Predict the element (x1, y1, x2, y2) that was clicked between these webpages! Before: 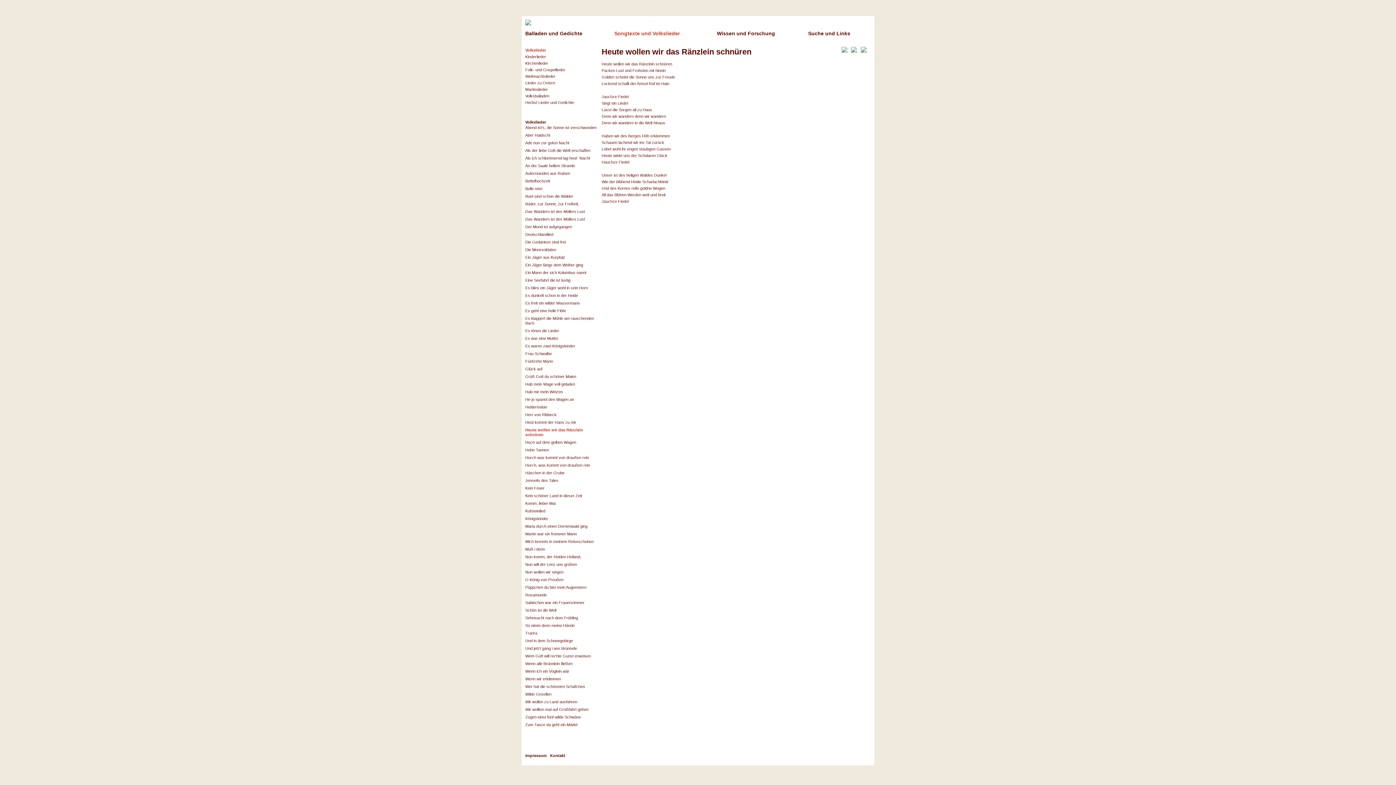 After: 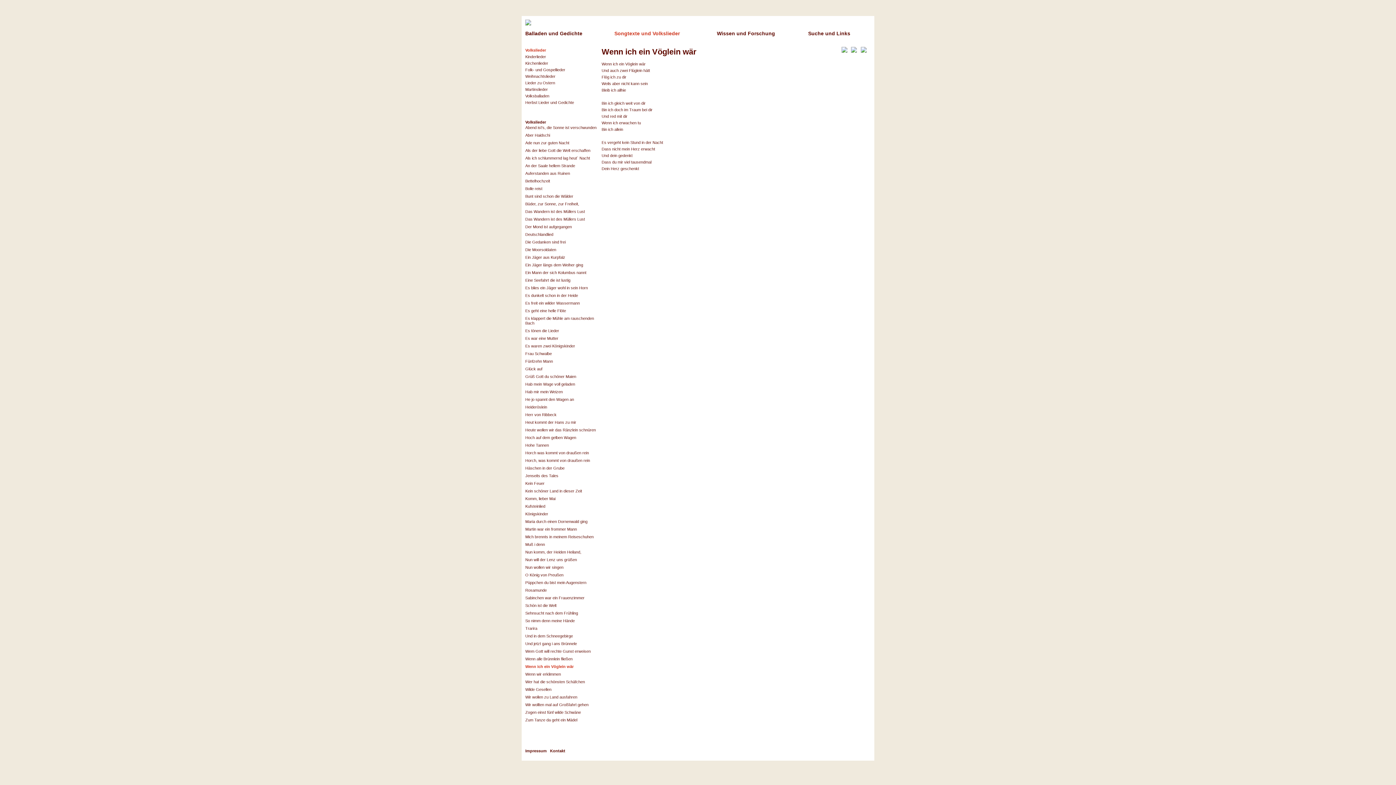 Action: bbox: (525, 669, 569, 673) label: Wenn ich ein Vöglein wär